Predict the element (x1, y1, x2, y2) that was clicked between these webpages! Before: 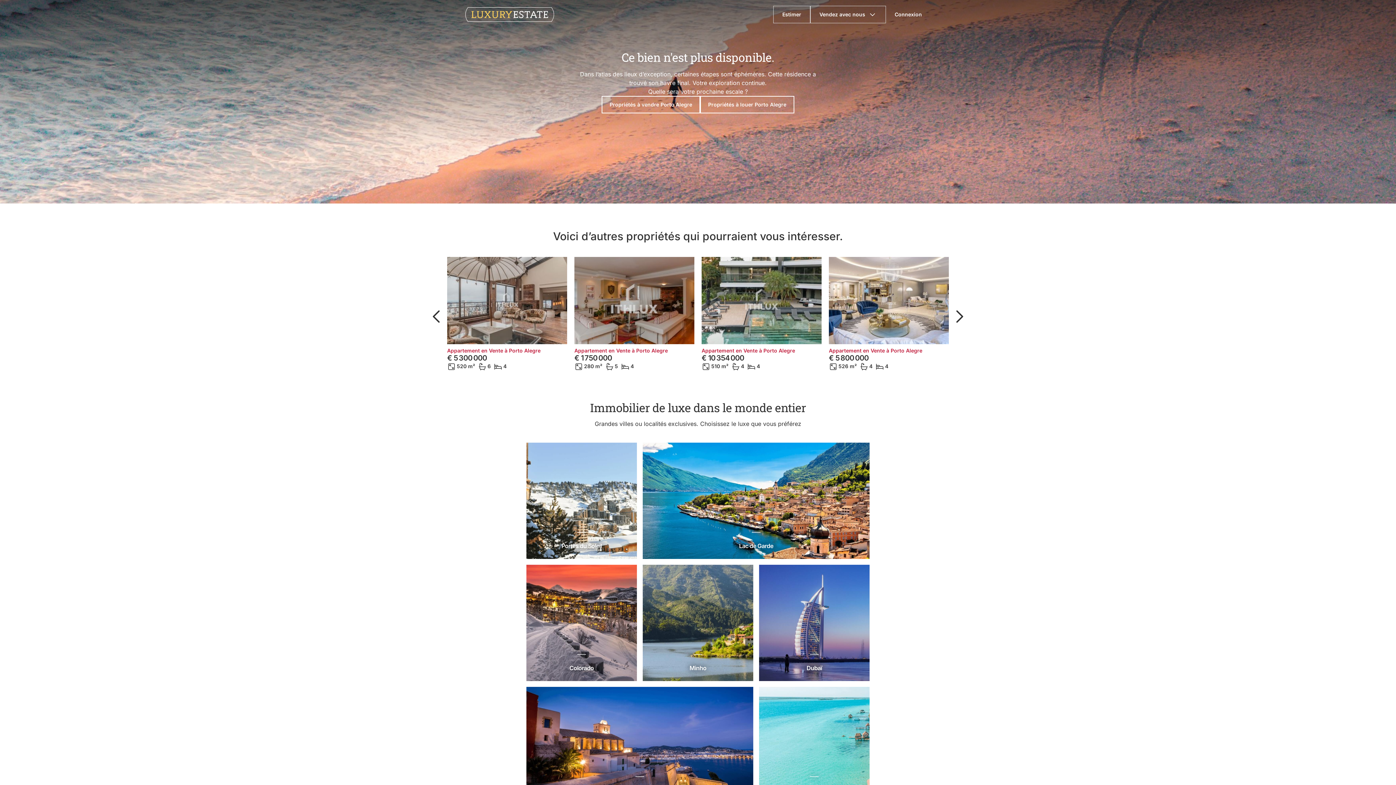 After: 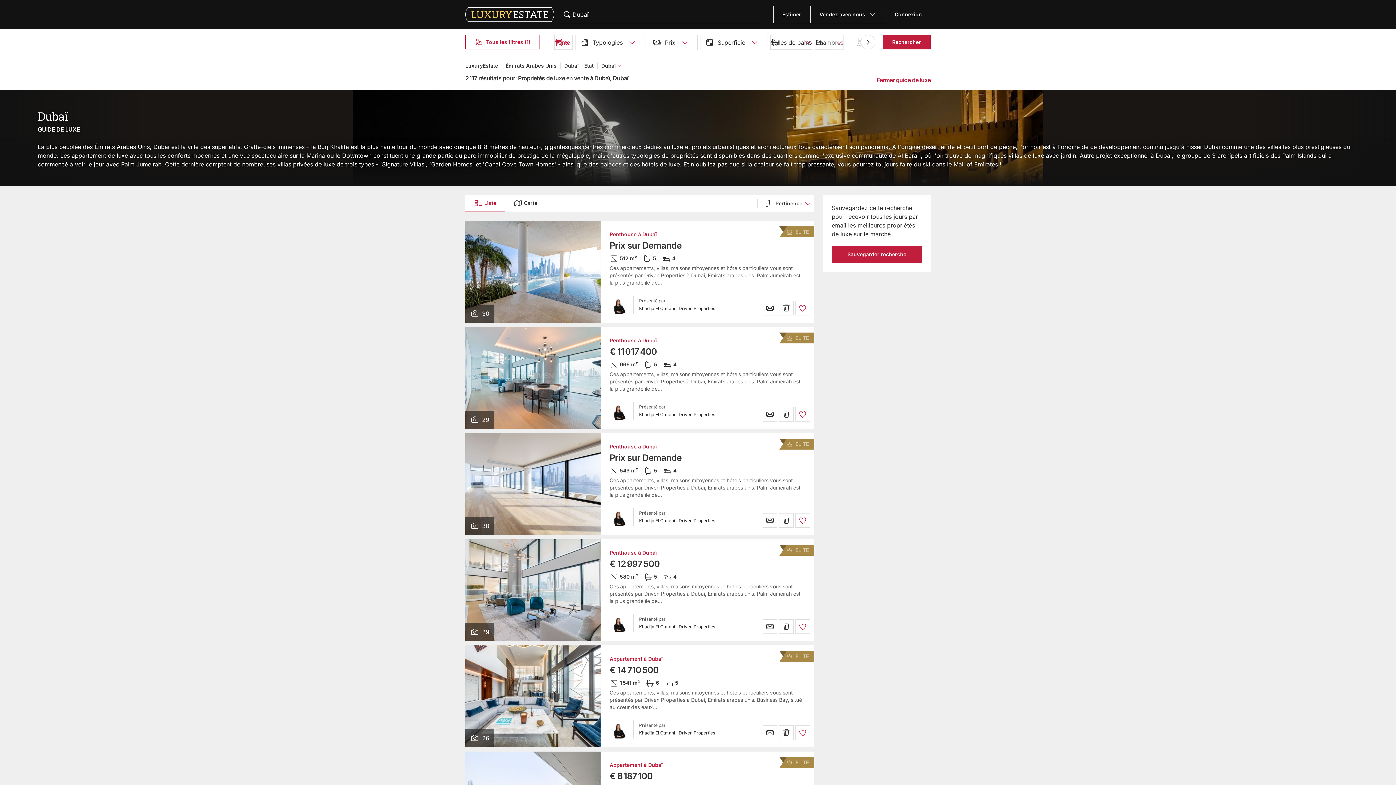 Action: bbox: (759, 565, 869, 681) label: Dubaï